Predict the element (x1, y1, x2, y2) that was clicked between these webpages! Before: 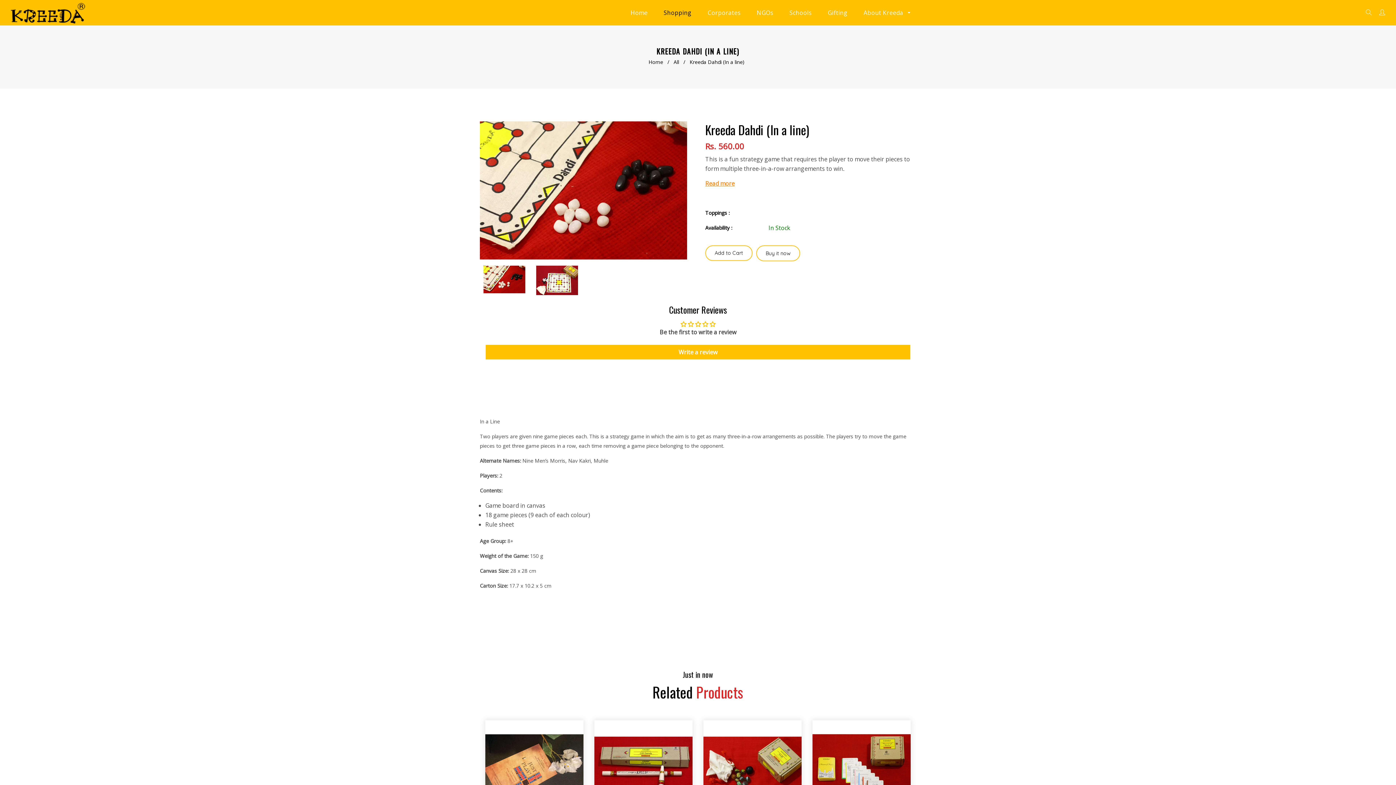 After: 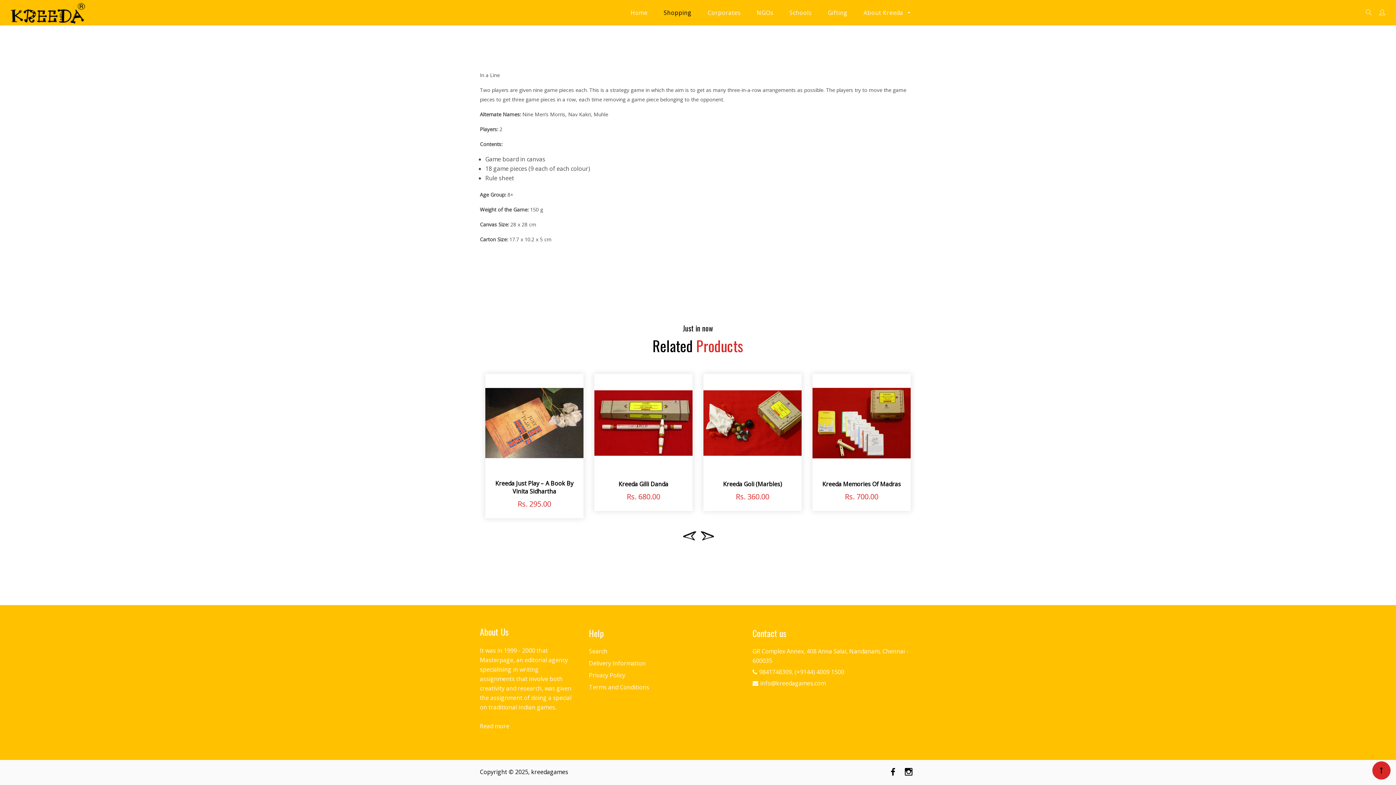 Action: label: Read more bbox: (705, 179, 734, 187)